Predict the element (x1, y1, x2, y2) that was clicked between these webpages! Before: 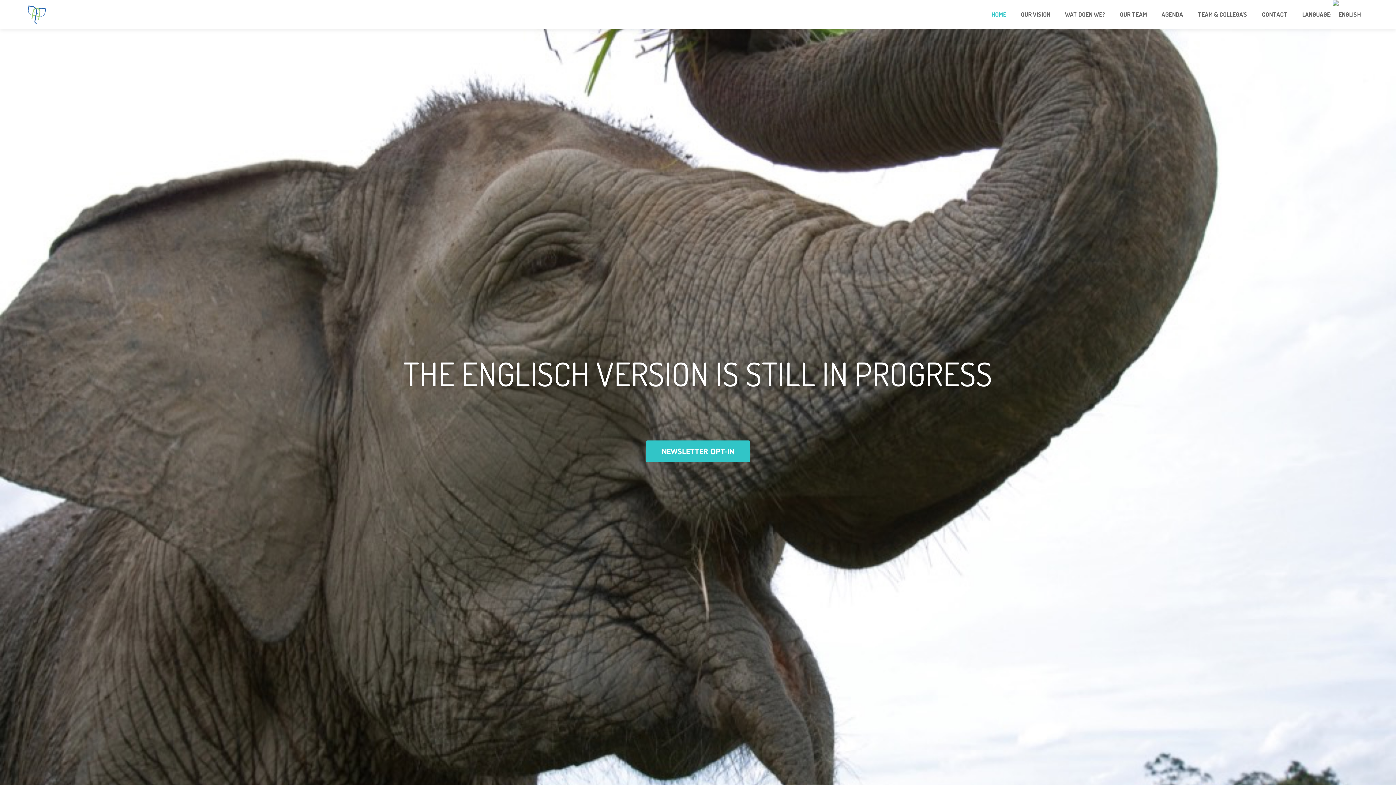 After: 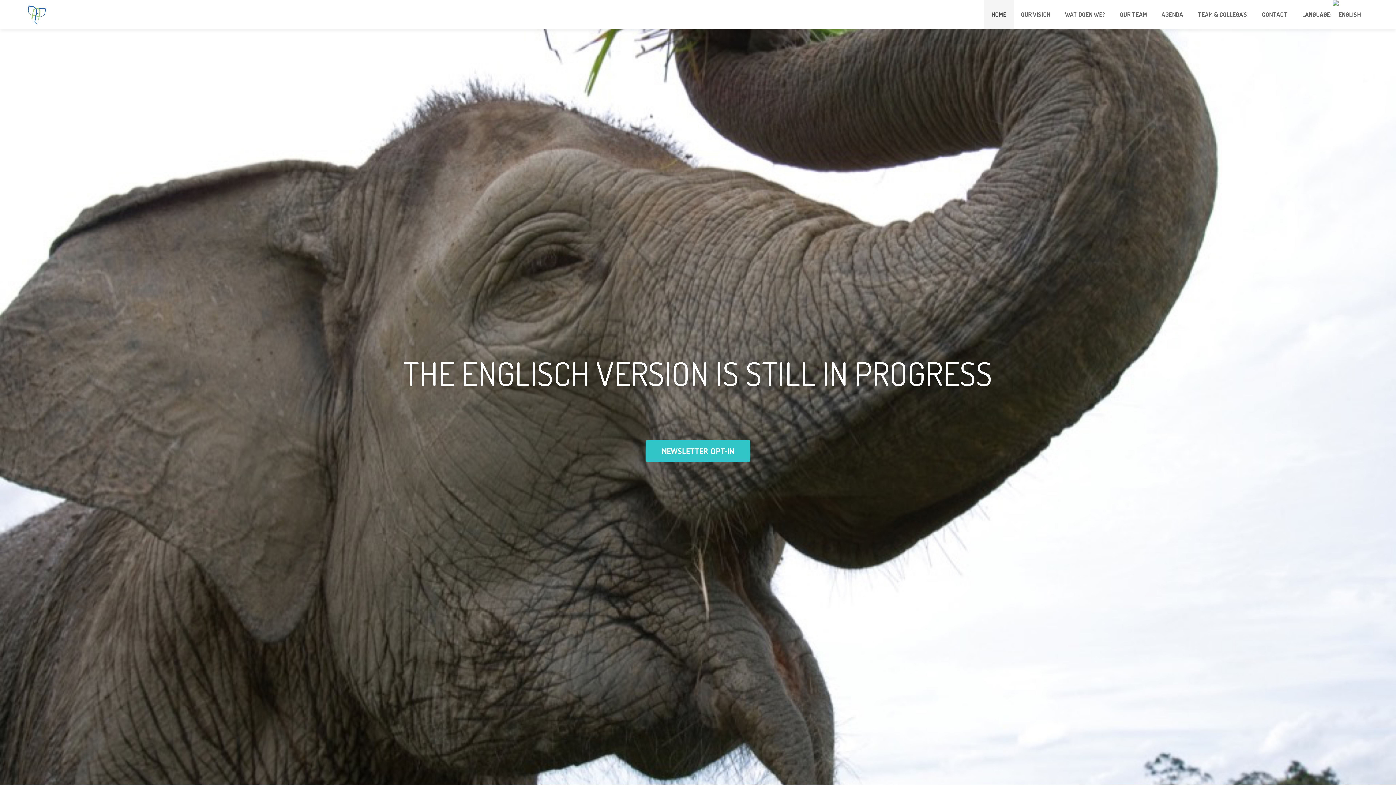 Action: label: HOME bbox: (984, 0, 1013, 29)